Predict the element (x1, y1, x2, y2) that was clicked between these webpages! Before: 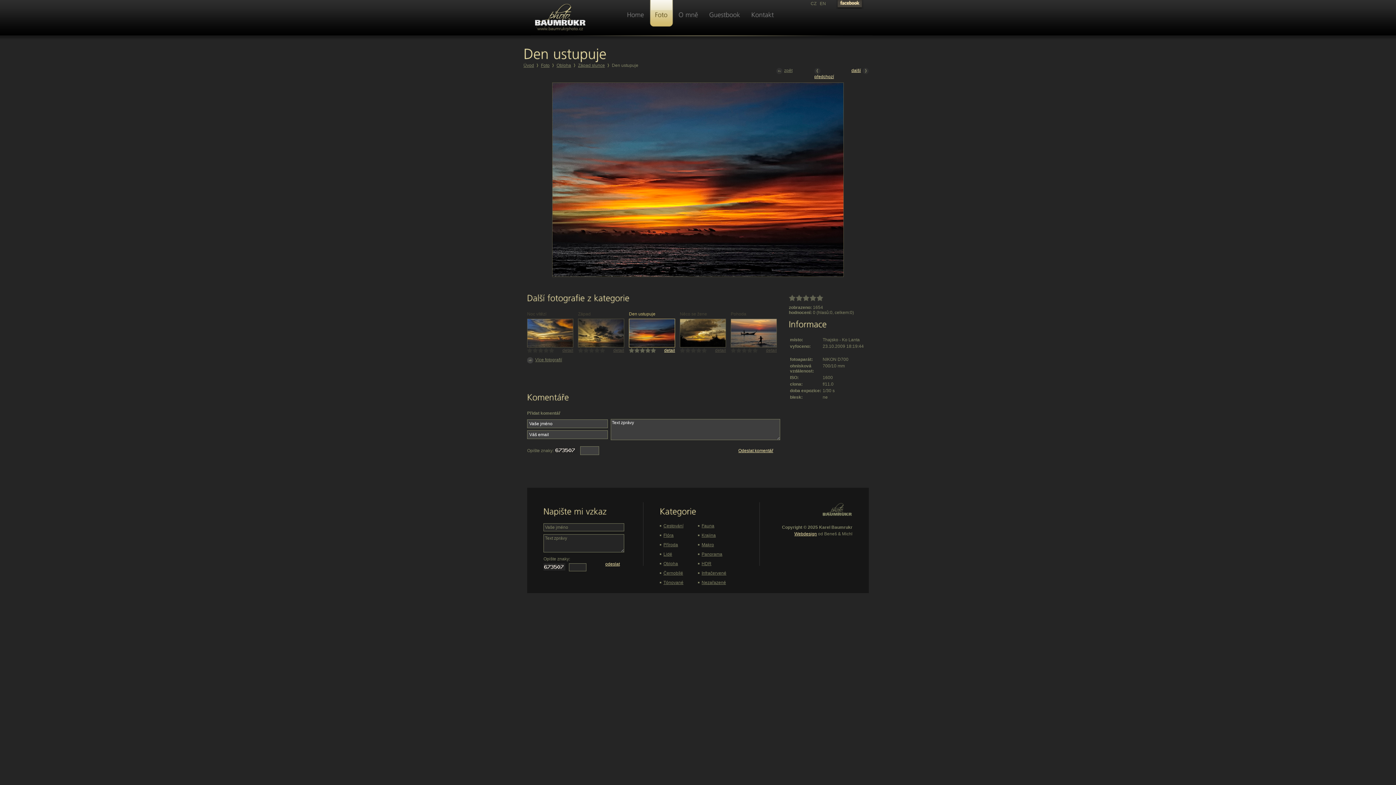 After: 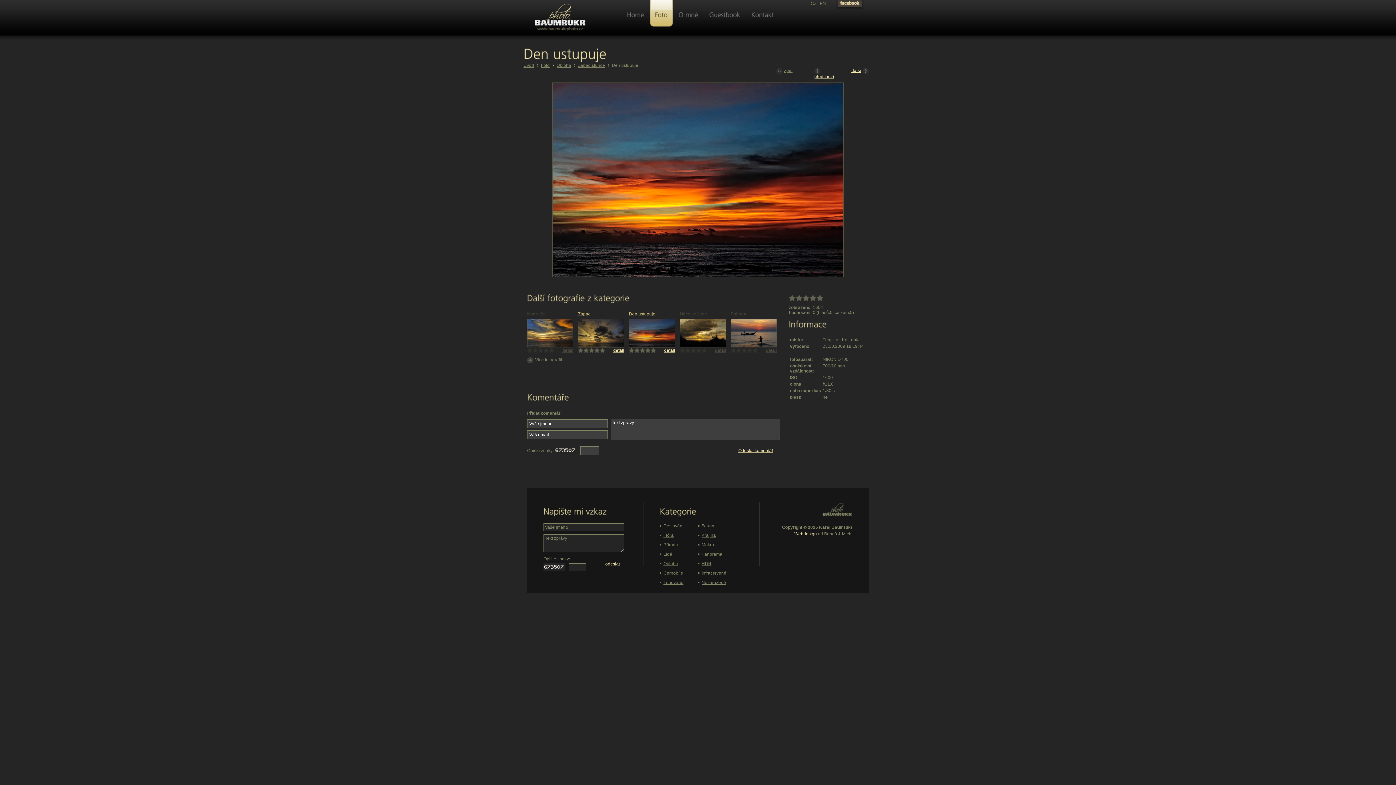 Action: label: 2 bbox: (583, 348, 589, 353)